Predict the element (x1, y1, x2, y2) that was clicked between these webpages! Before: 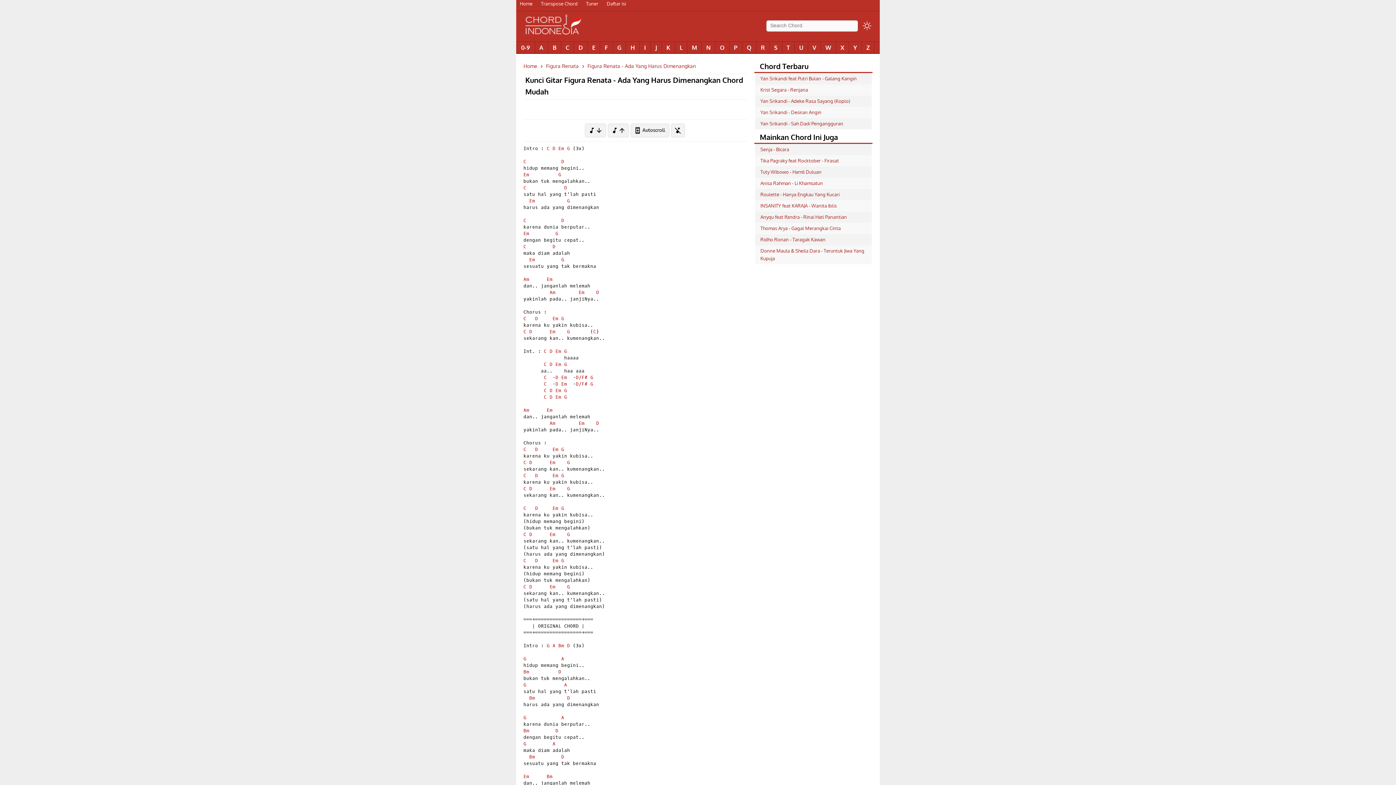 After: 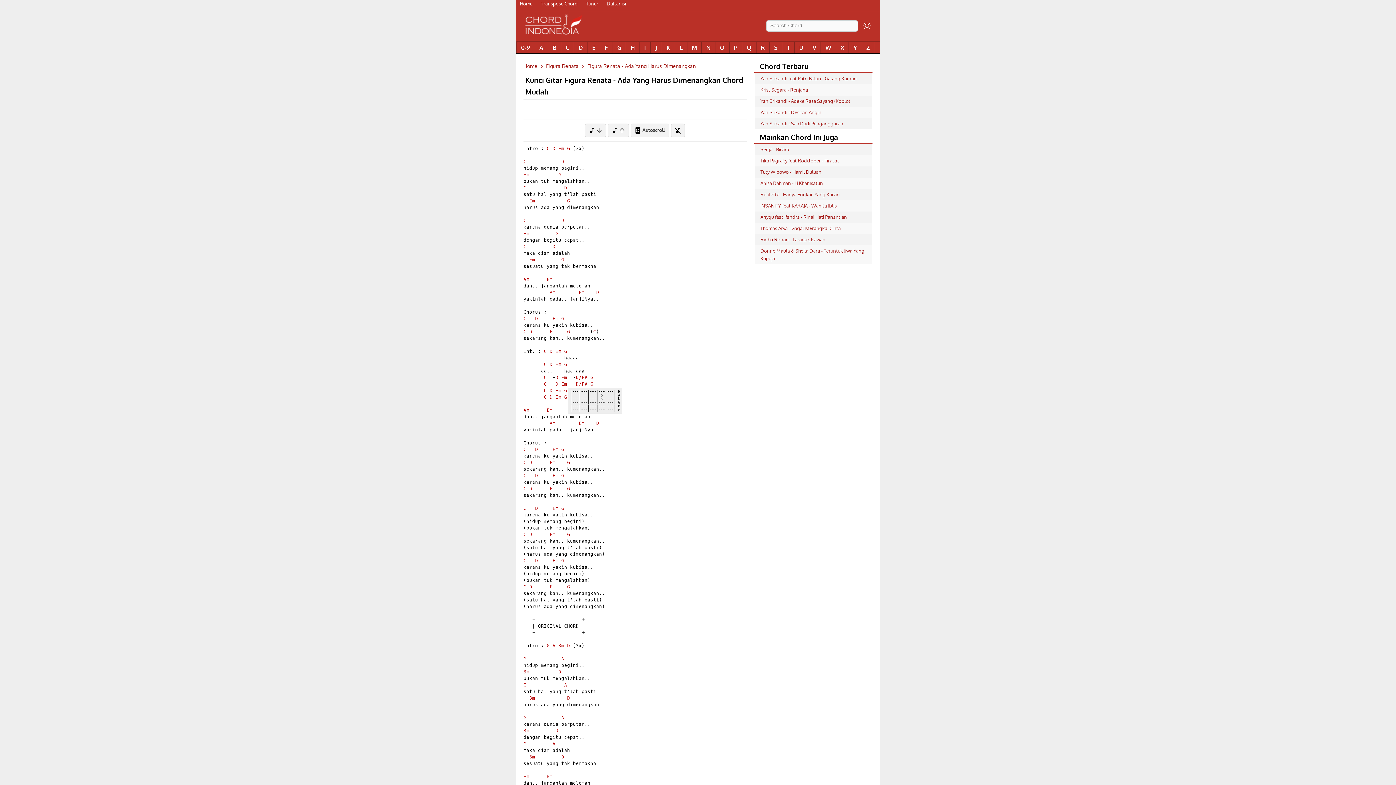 Action: label: Em bbox: (561, 381, 567, 387)